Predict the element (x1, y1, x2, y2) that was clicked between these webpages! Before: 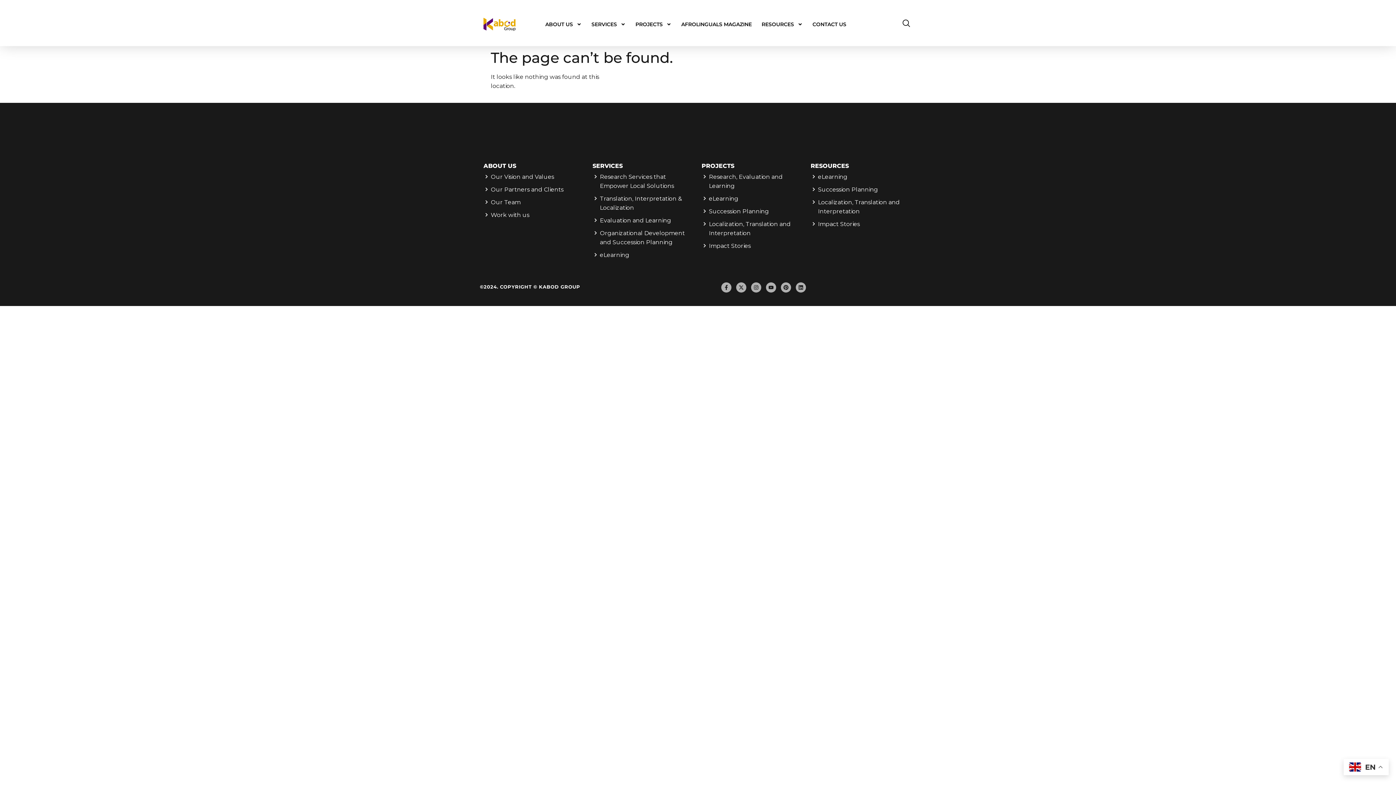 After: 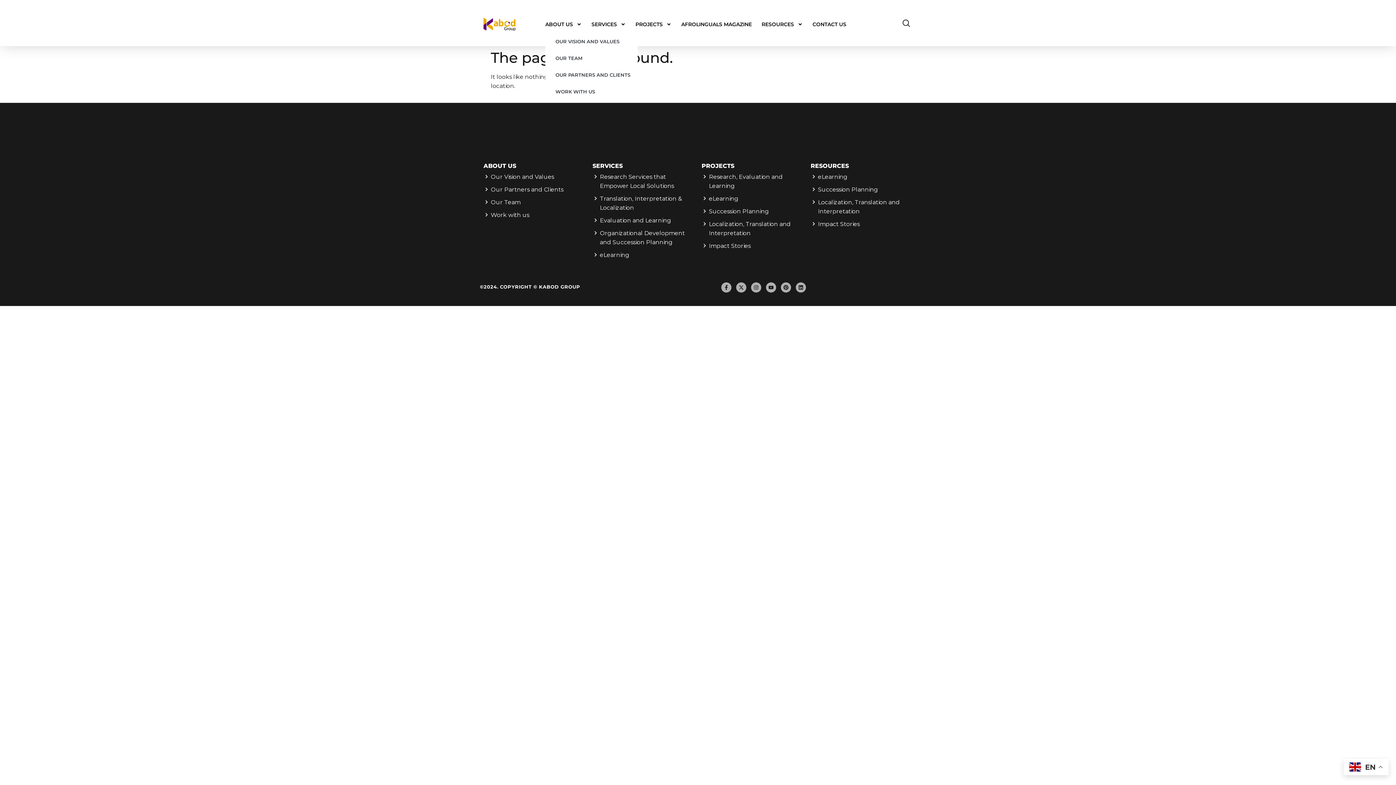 Action: label: ABOUT US bbox: (545, 15, 581, 33)